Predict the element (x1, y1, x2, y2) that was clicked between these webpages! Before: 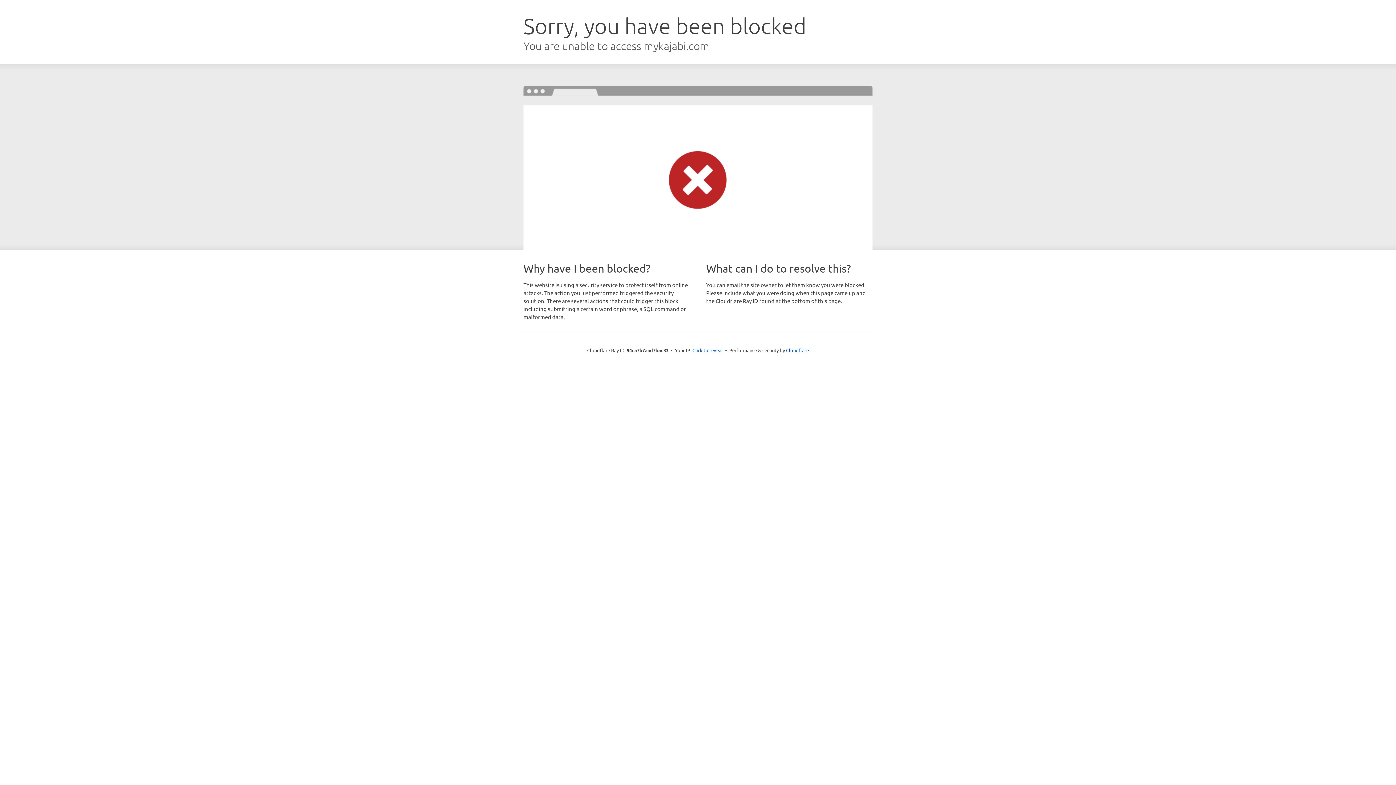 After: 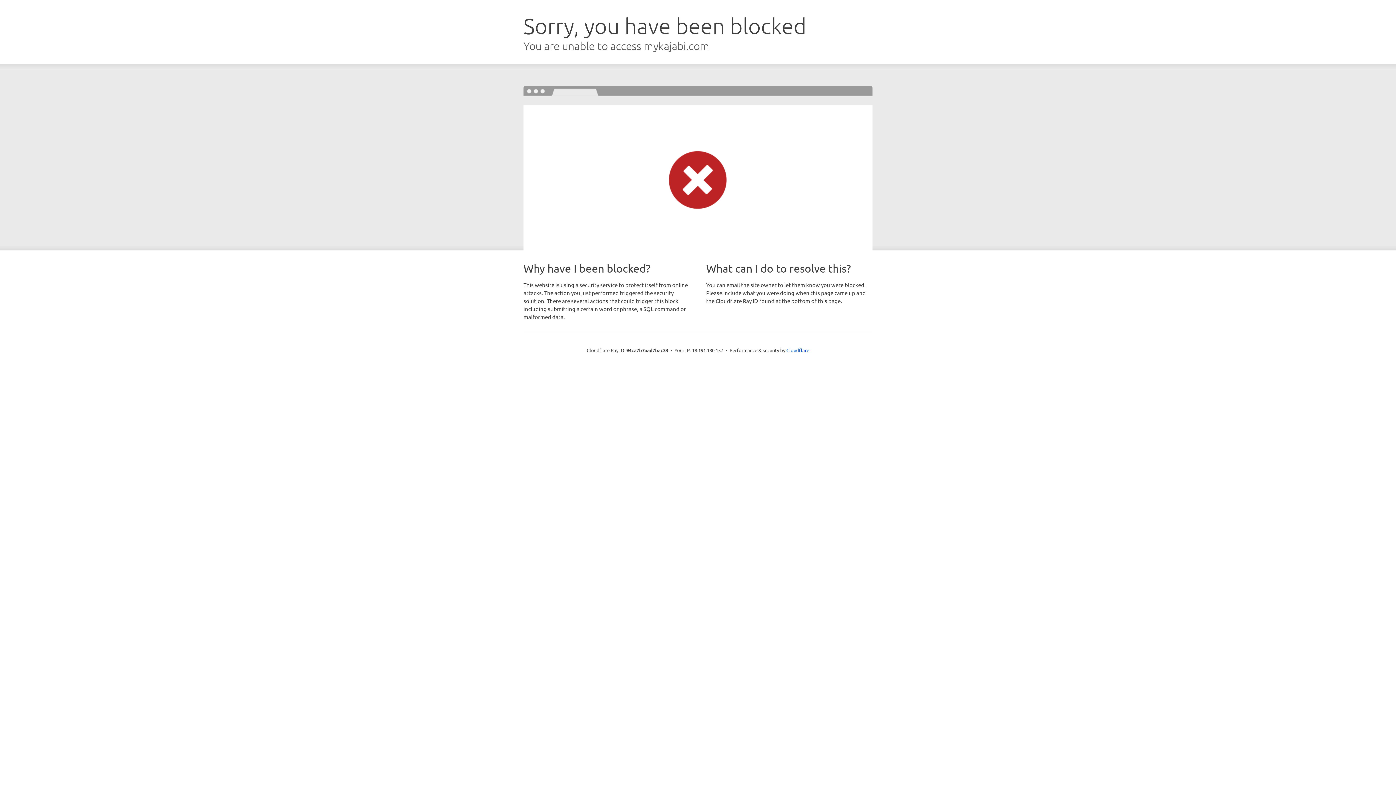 Action: label: Click to reveal bbox: (692, 346, 723, 353)